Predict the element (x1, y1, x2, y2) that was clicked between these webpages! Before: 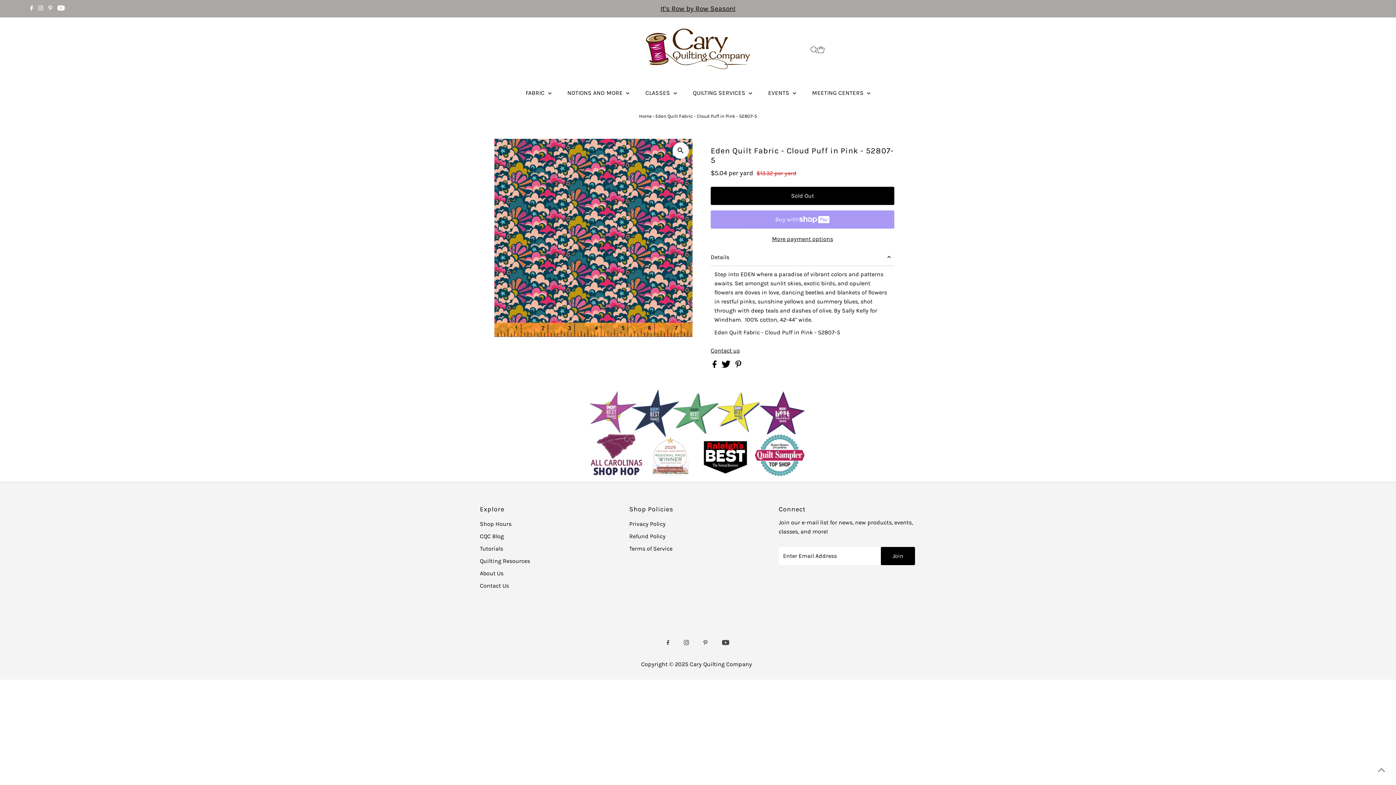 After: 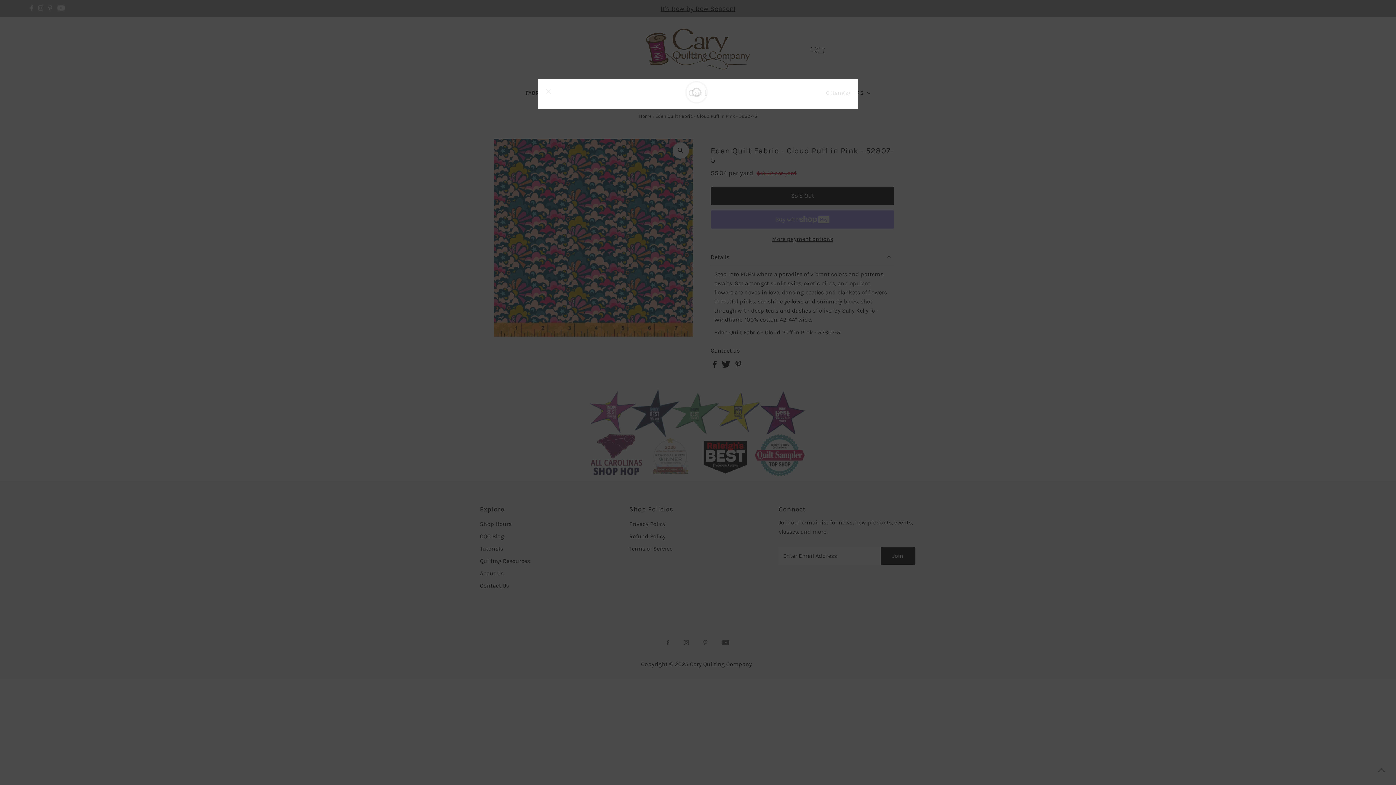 Action: bbox: (817, 41, 824, 58) label: Open cart